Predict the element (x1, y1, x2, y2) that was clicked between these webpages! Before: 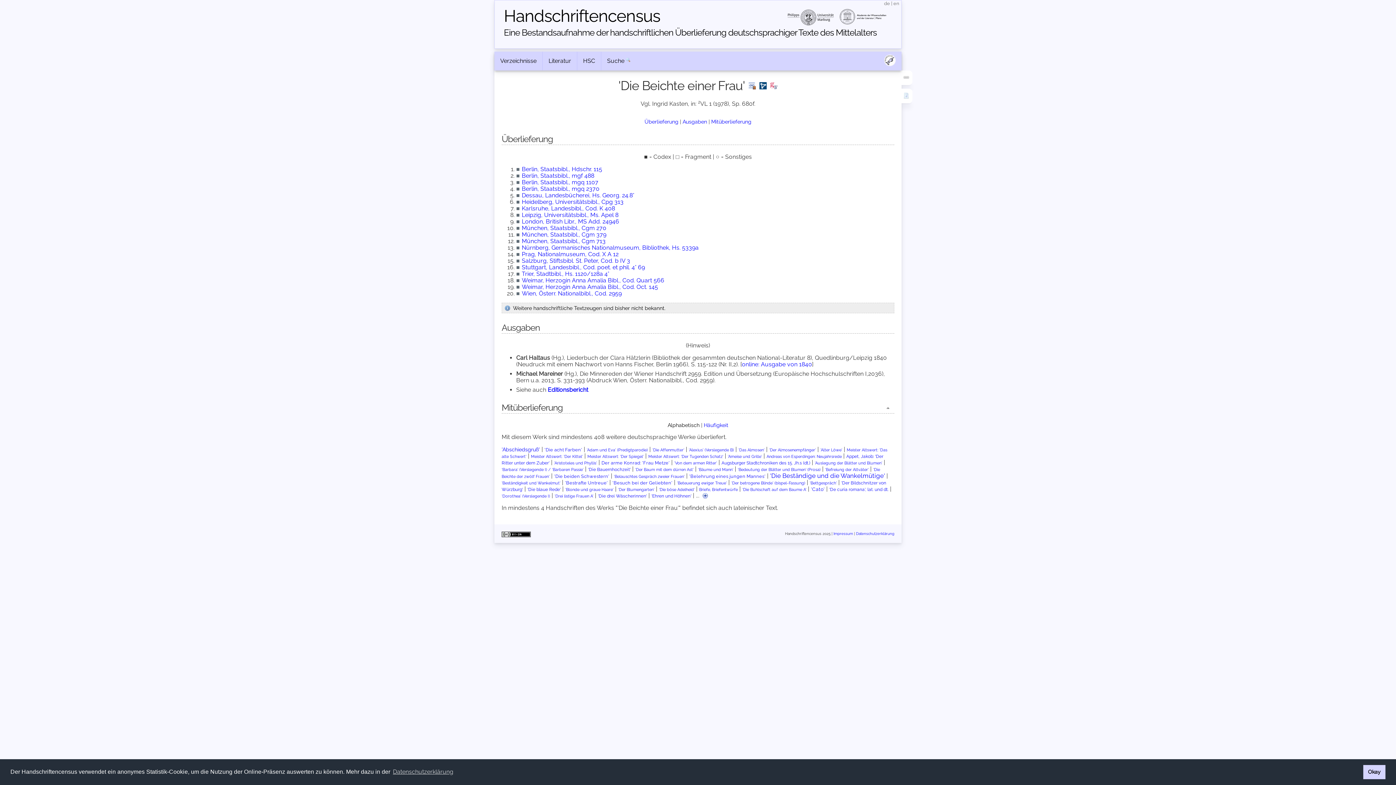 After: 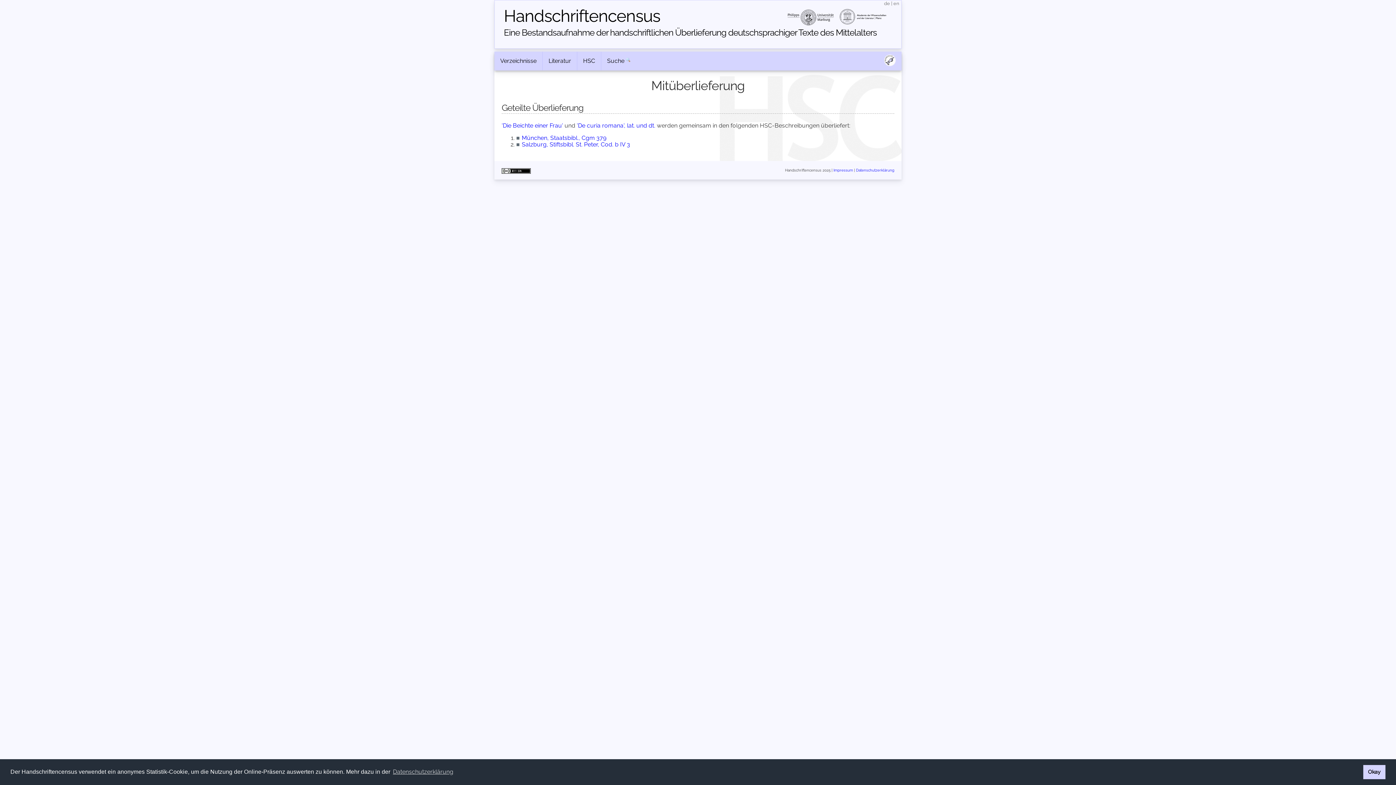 Action: bbox: (829, 487, 888, 492) label: 'De curia romana', lat. und dt.